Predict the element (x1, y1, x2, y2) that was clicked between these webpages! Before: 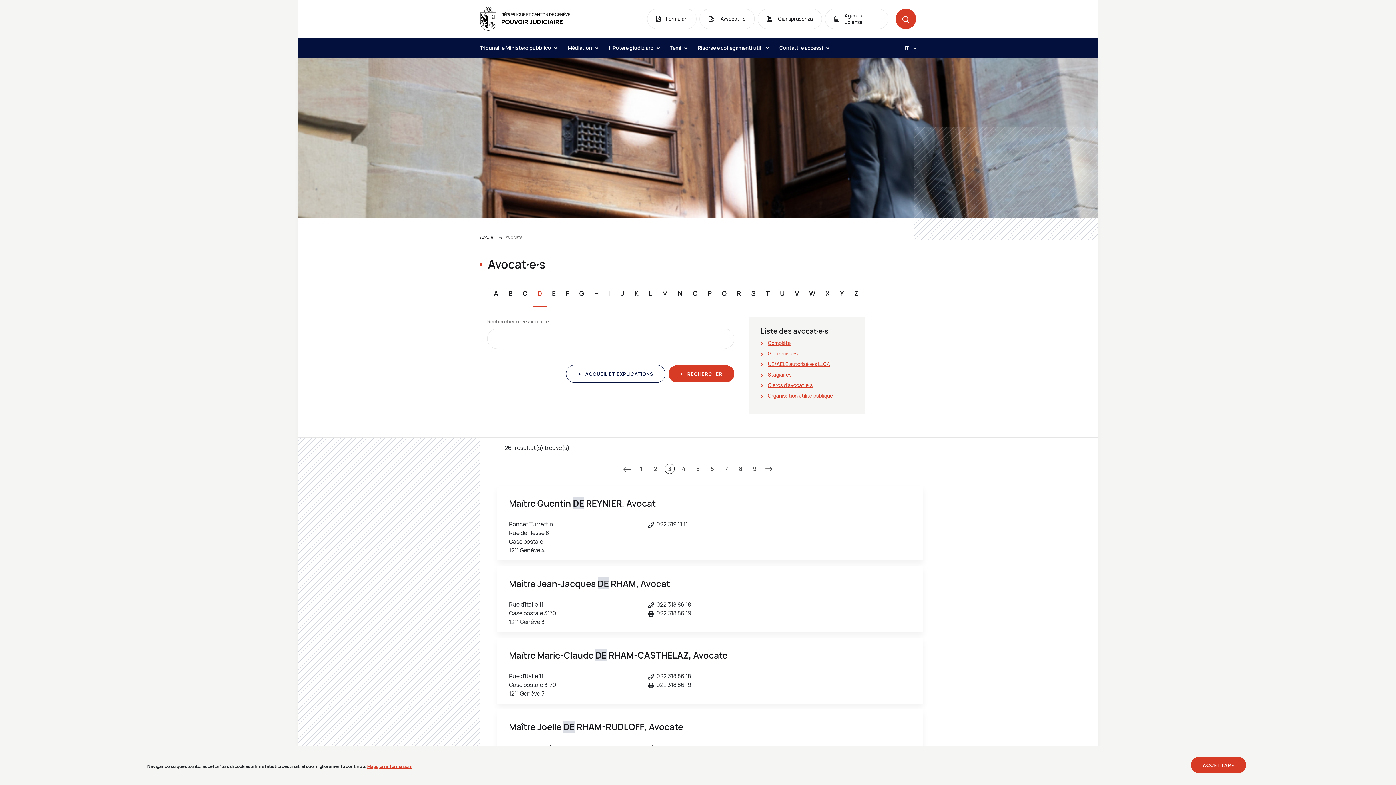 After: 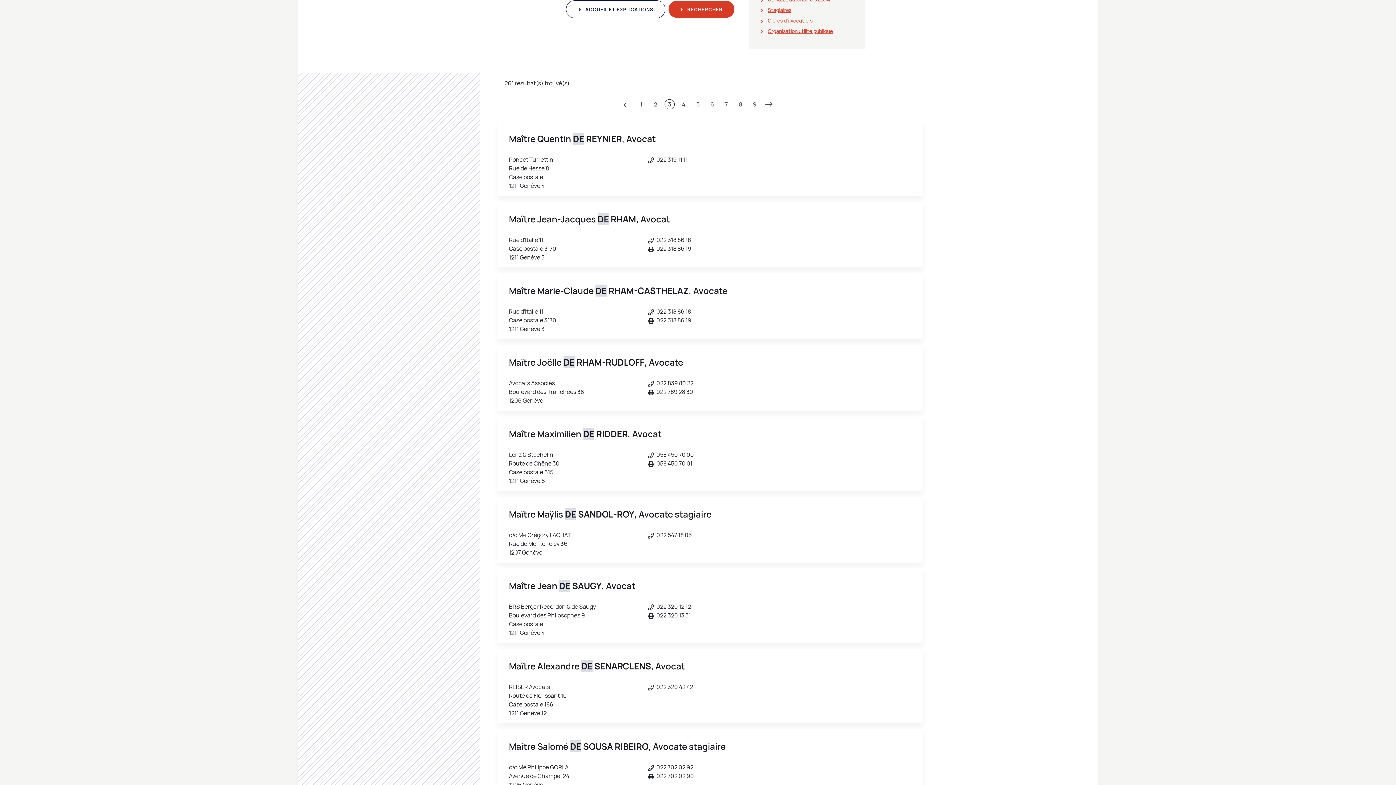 Action: bbox: (665, 464, 674, 474) label: 3